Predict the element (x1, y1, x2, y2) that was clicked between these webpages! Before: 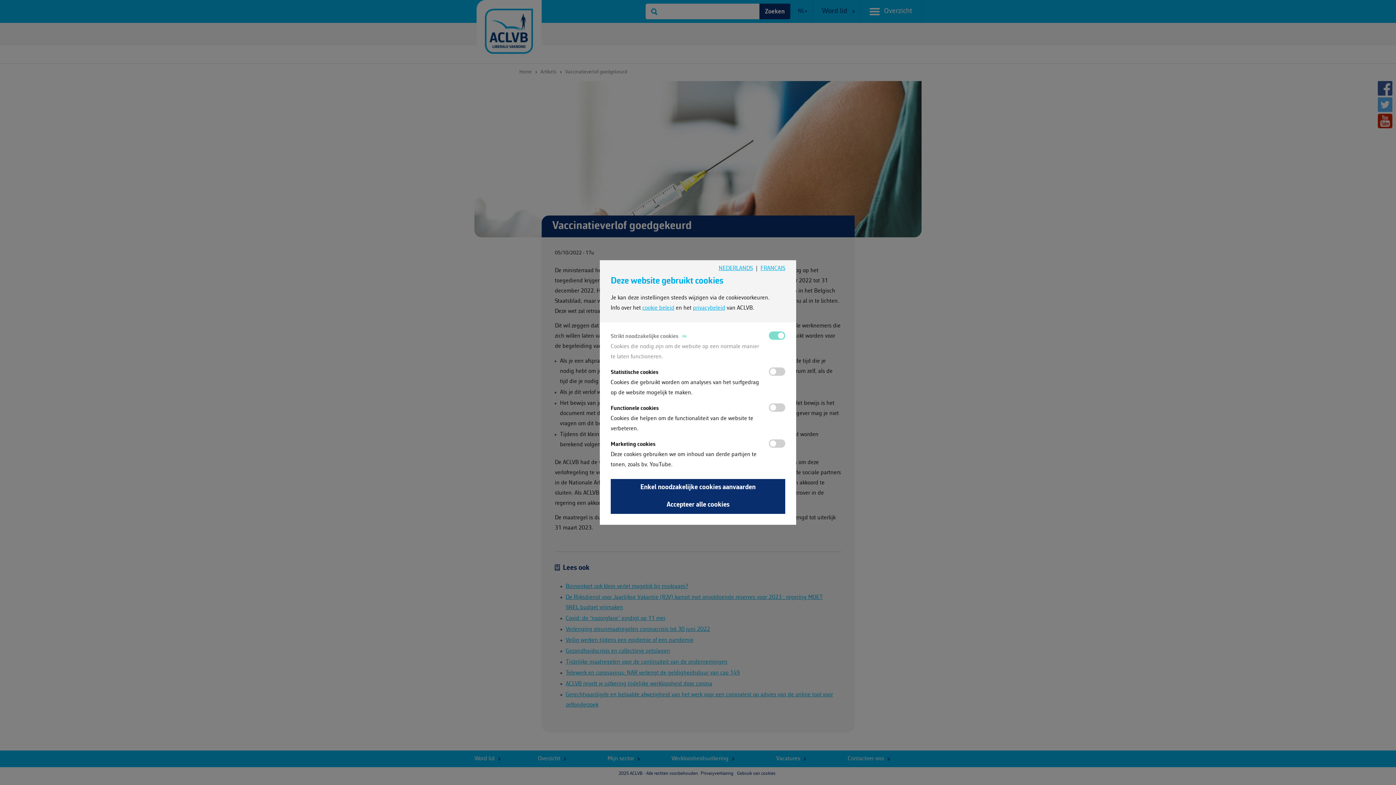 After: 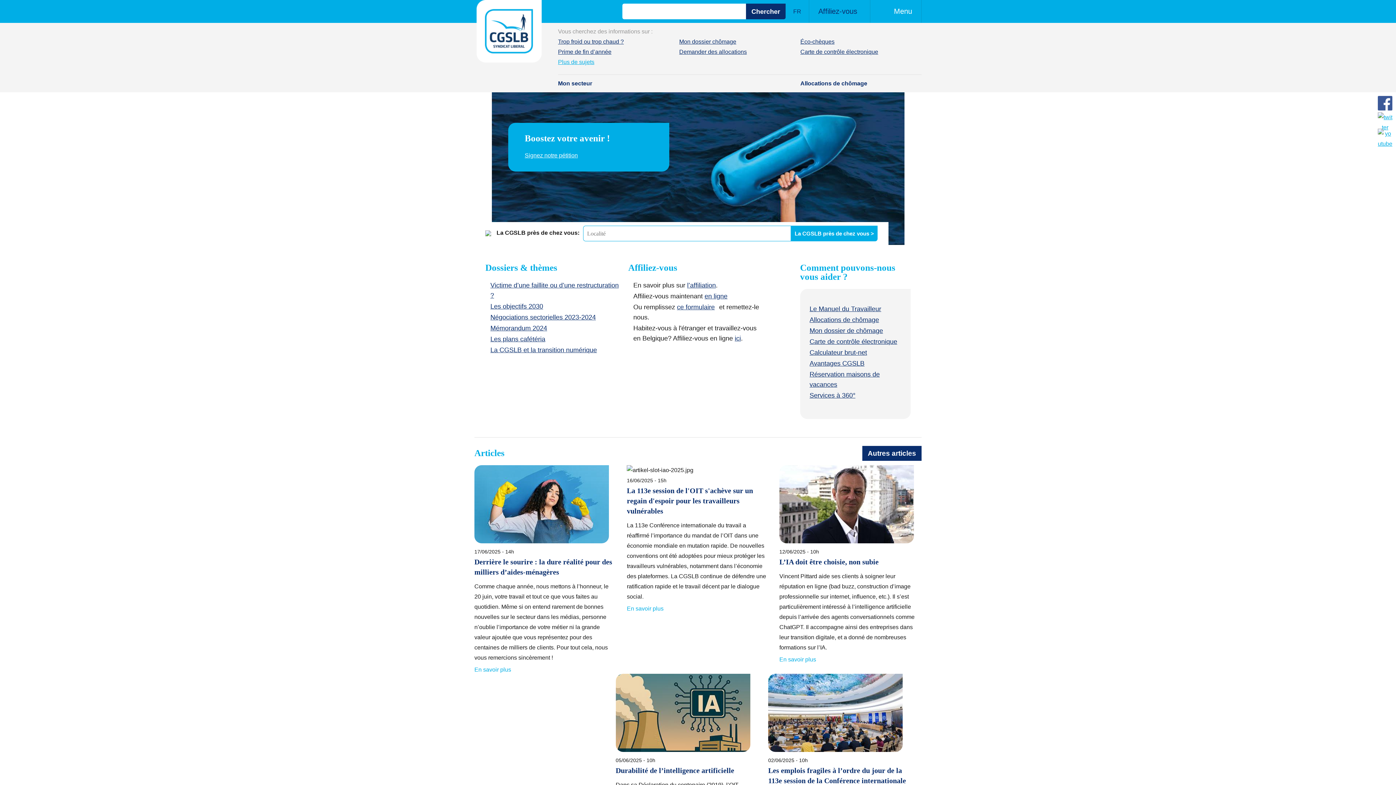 Action: bbox: (760, 265, 785, 271) label: FRANÇAIS